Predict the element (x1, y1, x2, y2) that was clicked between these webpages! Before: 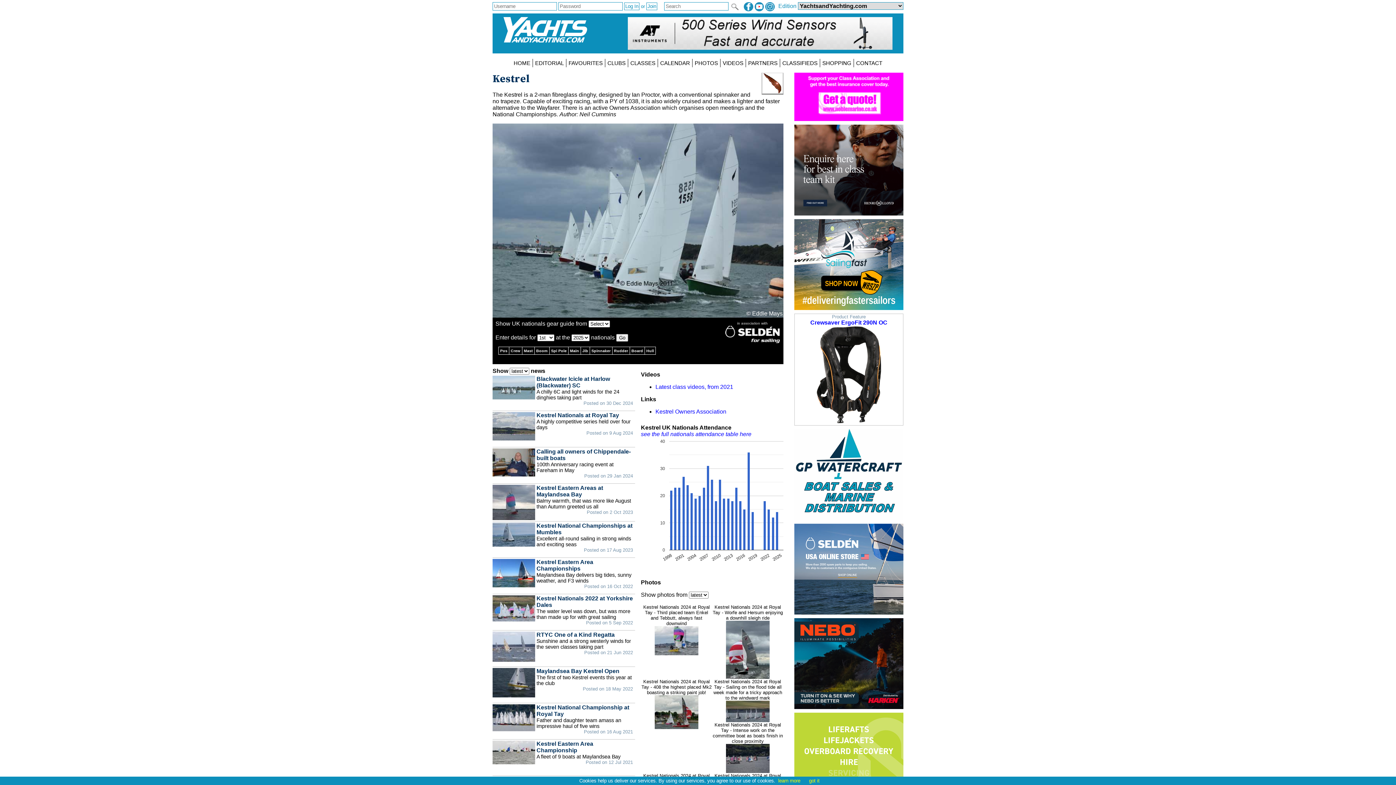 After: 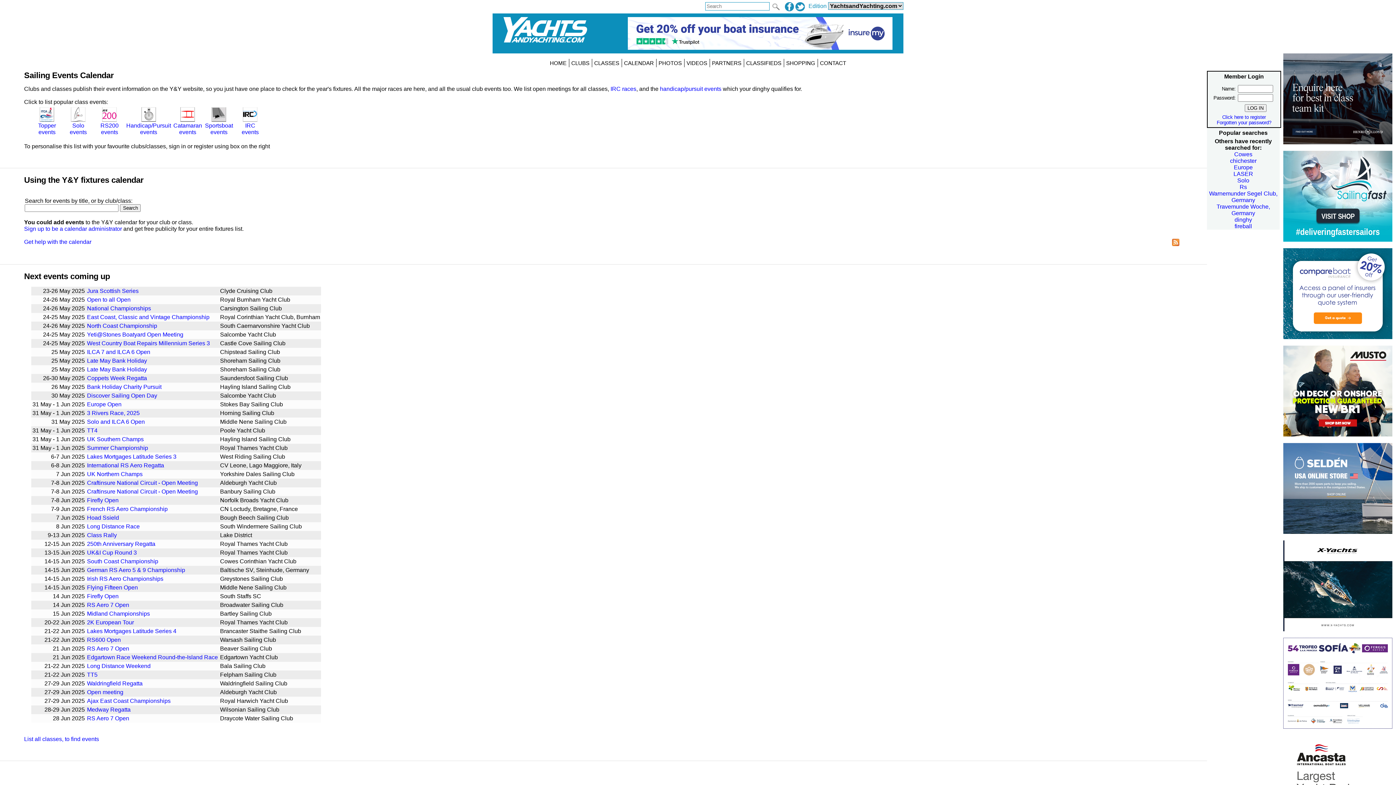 Action: label: CALENDAR bbox: (658, 59, 692, 67)